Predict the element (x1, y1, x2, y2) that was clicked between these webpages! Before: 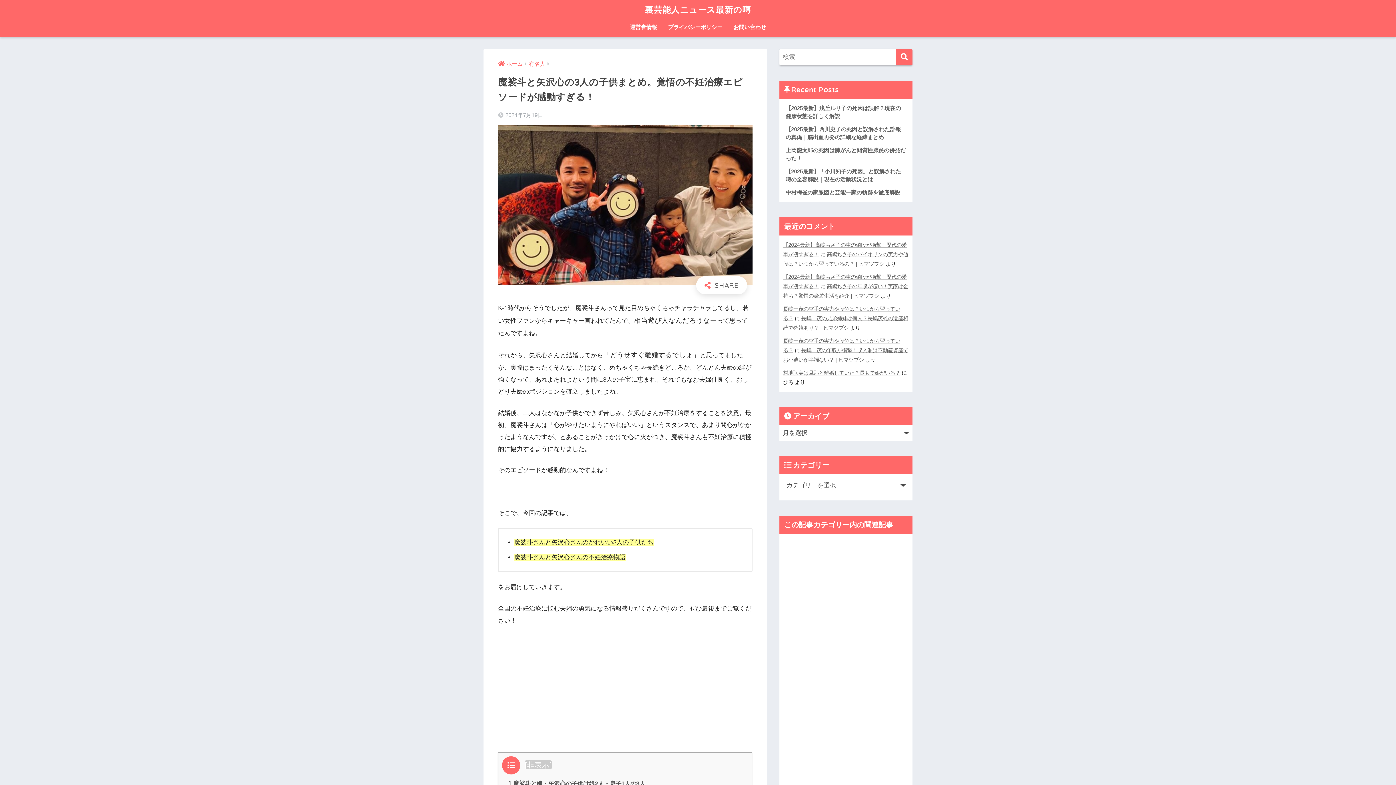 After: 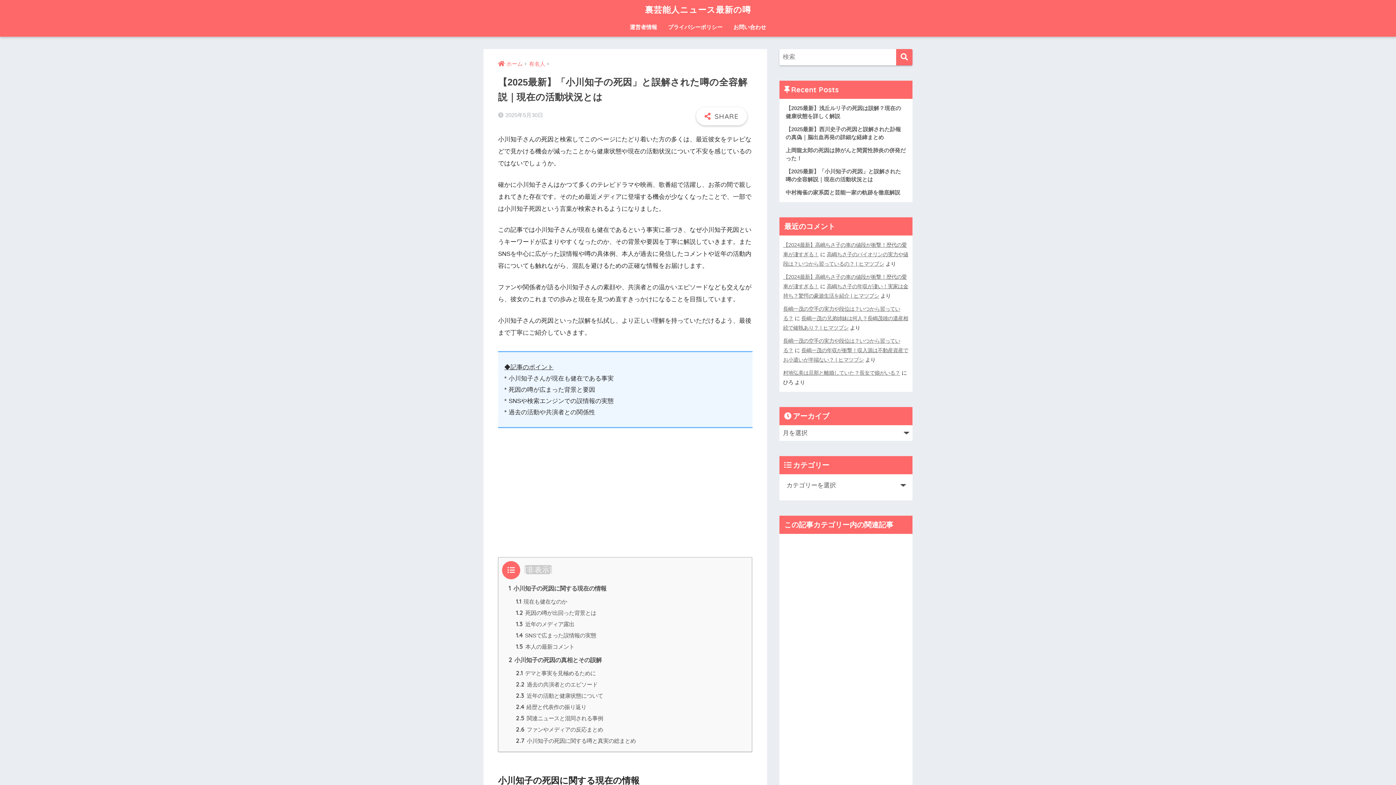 Action: label: 【2025最新】「小川知子の死因」と誤解された噂の全容解説｜現在の活動状況とは bbox: (783, 165, 908, 186)